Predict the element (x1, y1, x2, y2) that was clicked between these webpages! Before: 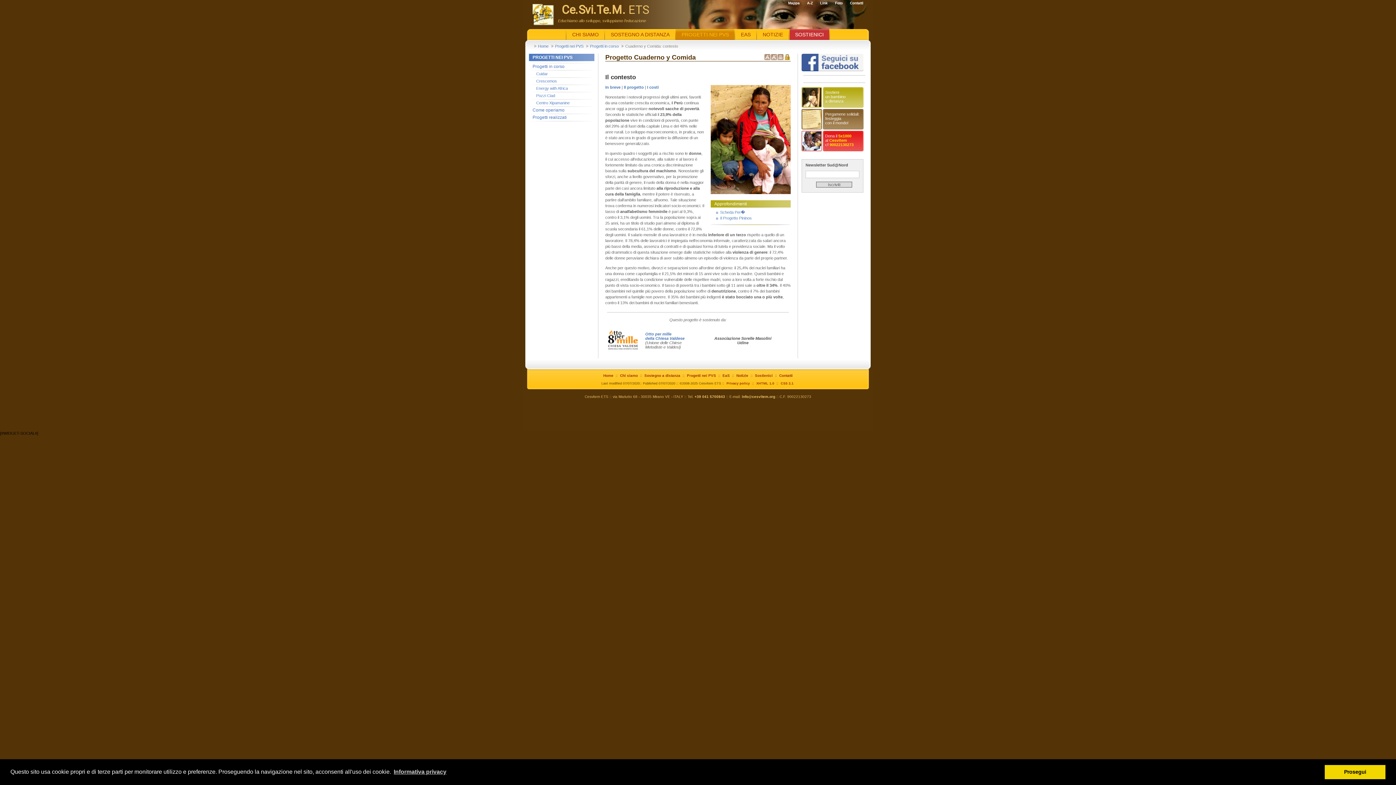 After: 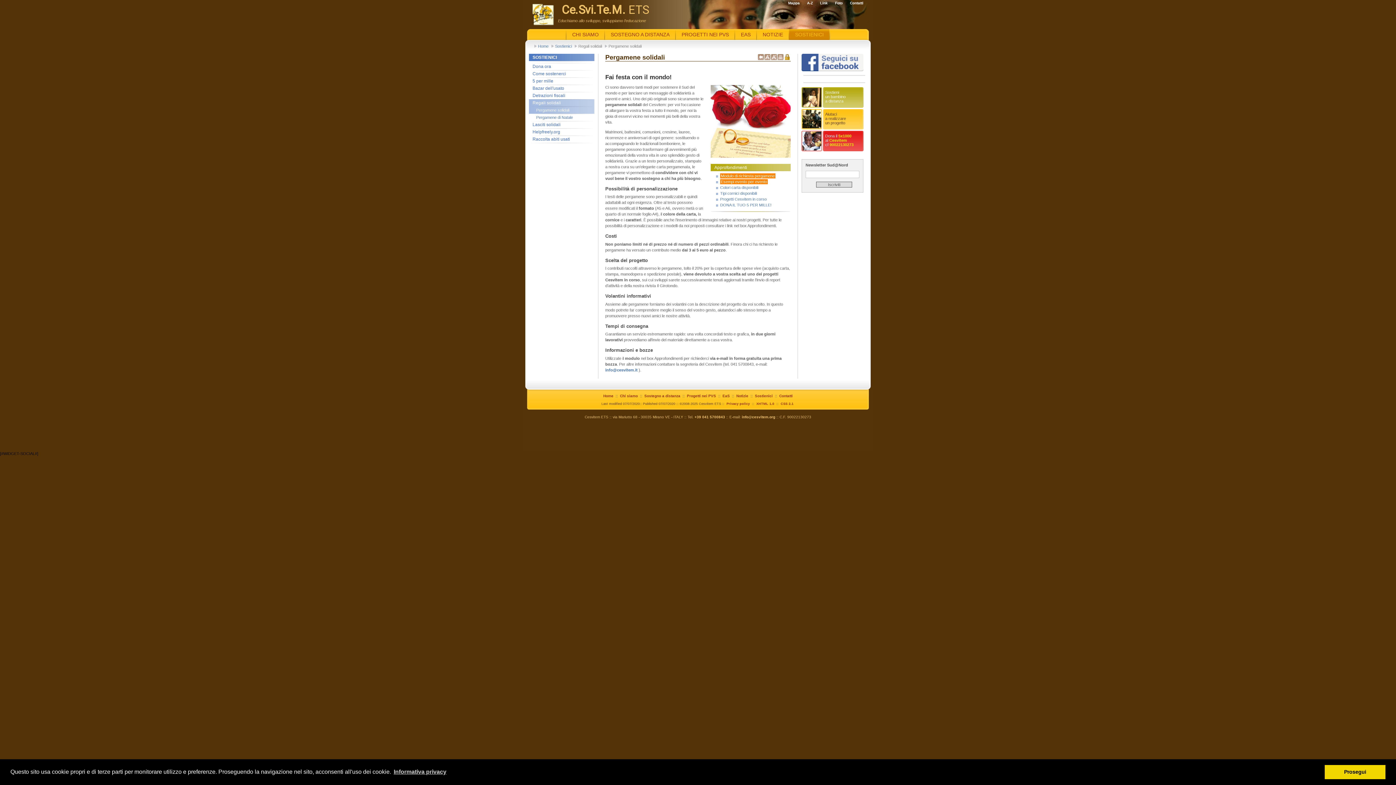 Action: bbox: (801, 109, 863, 129) label: Pergamene solidali: festeggia
con il mondo!